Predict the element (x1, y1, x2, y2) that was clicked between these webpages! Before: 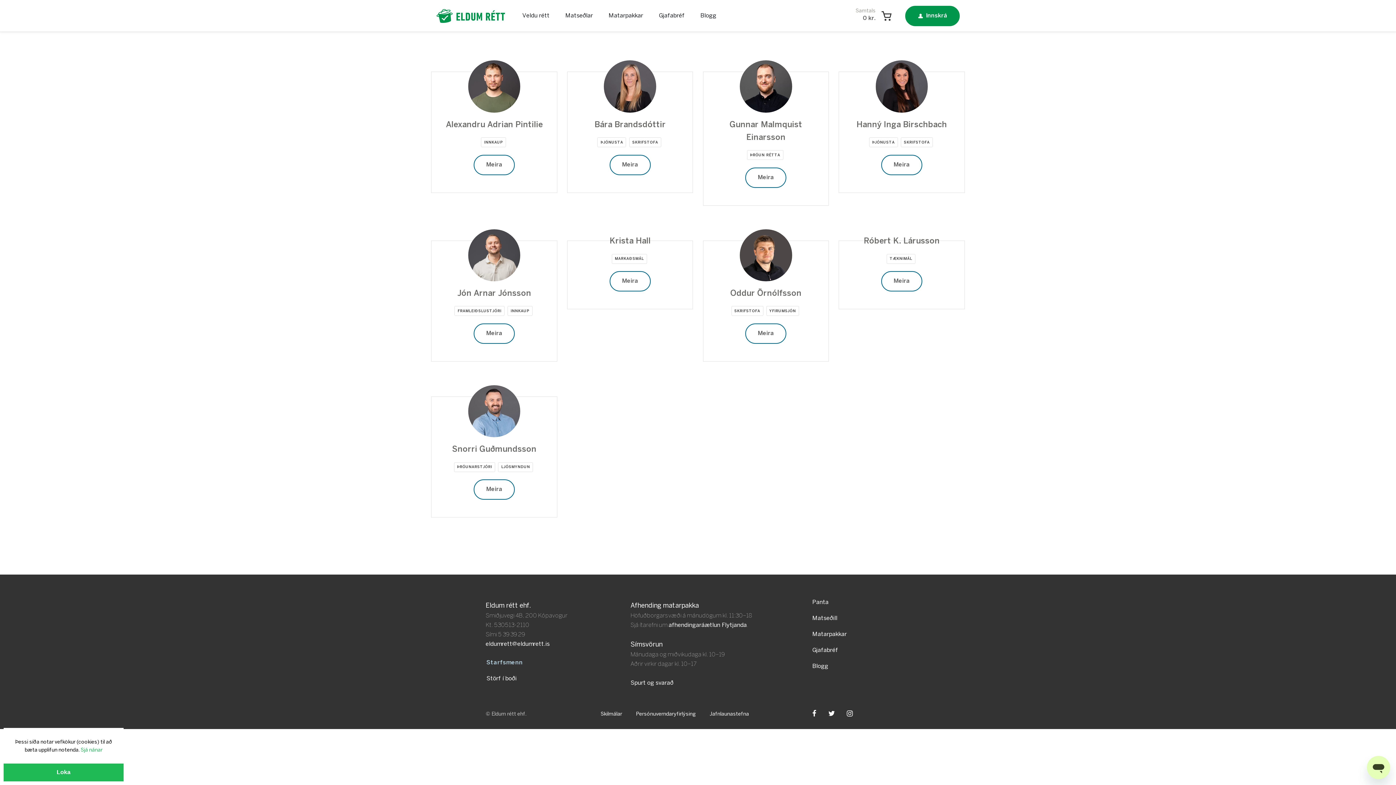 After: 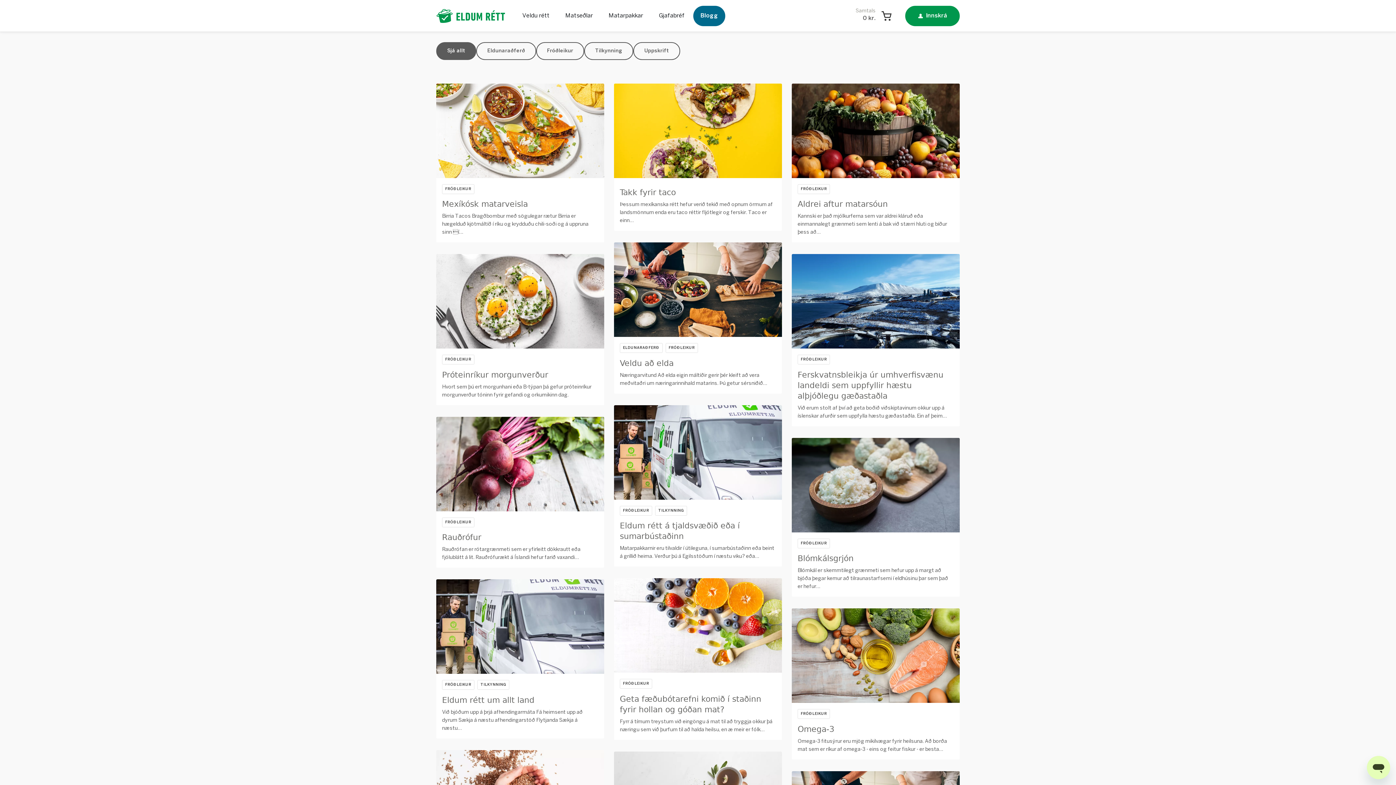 Action: label: Blogg bbox: (693, 5, 723, 26)